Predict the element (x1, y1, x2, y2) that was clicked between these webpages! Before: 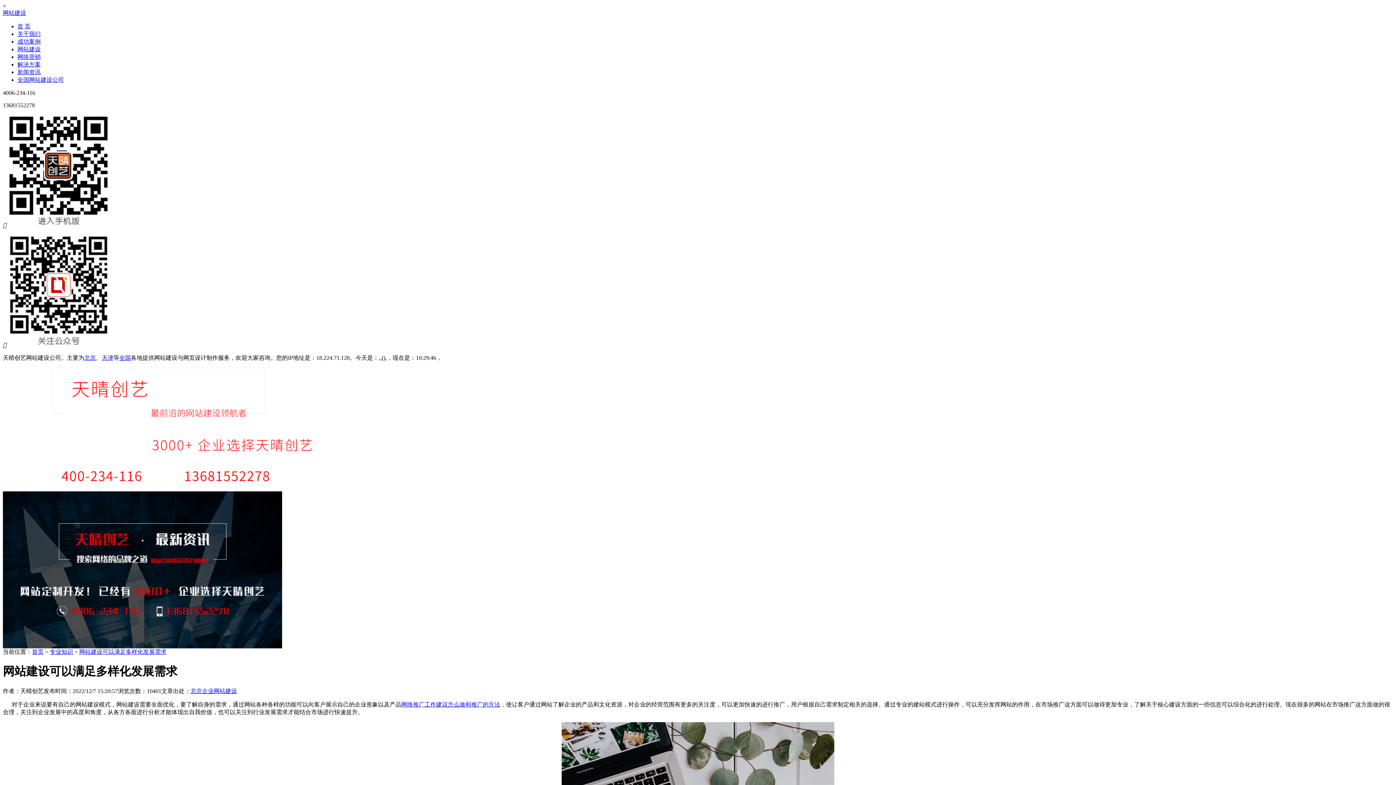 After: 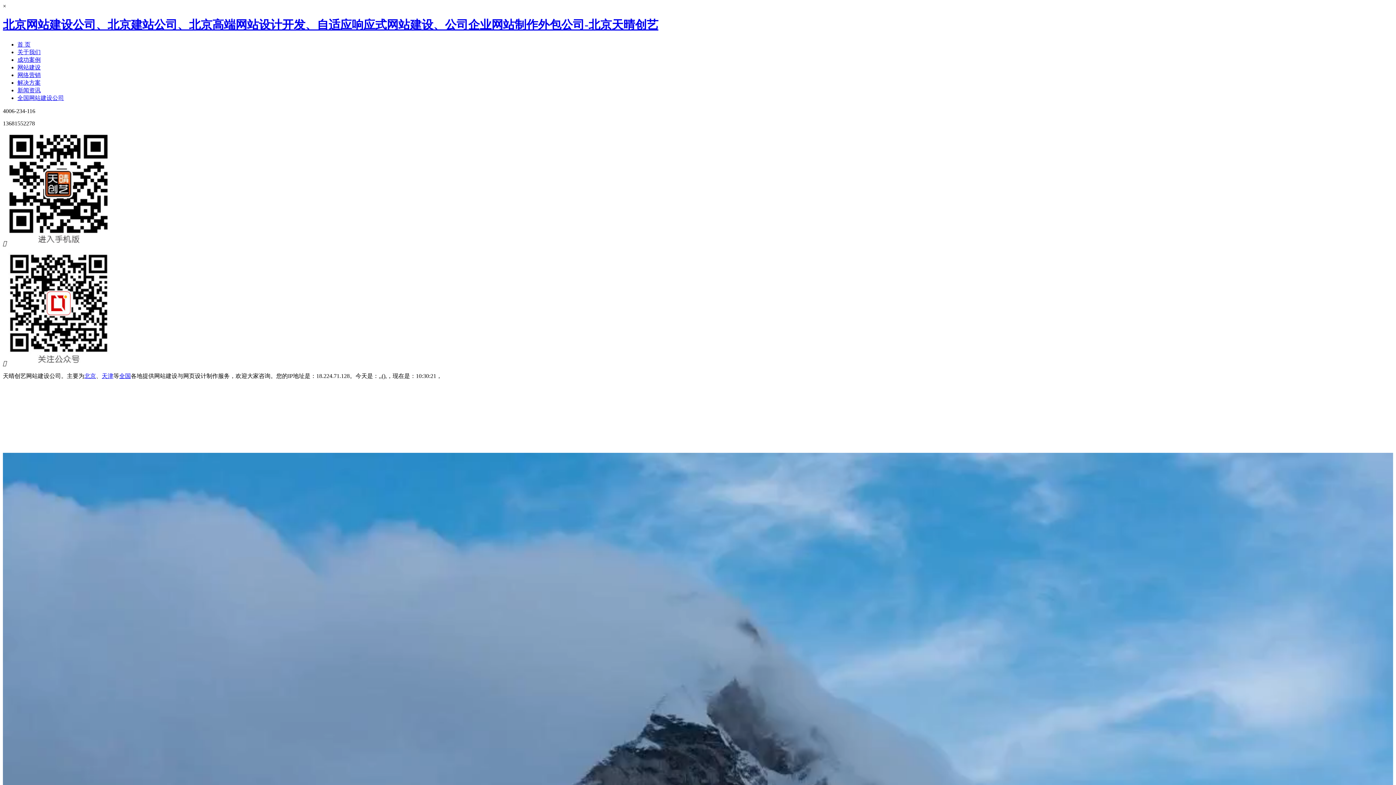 Action: bbox: (17, 23, 30, 29) label: 首 页